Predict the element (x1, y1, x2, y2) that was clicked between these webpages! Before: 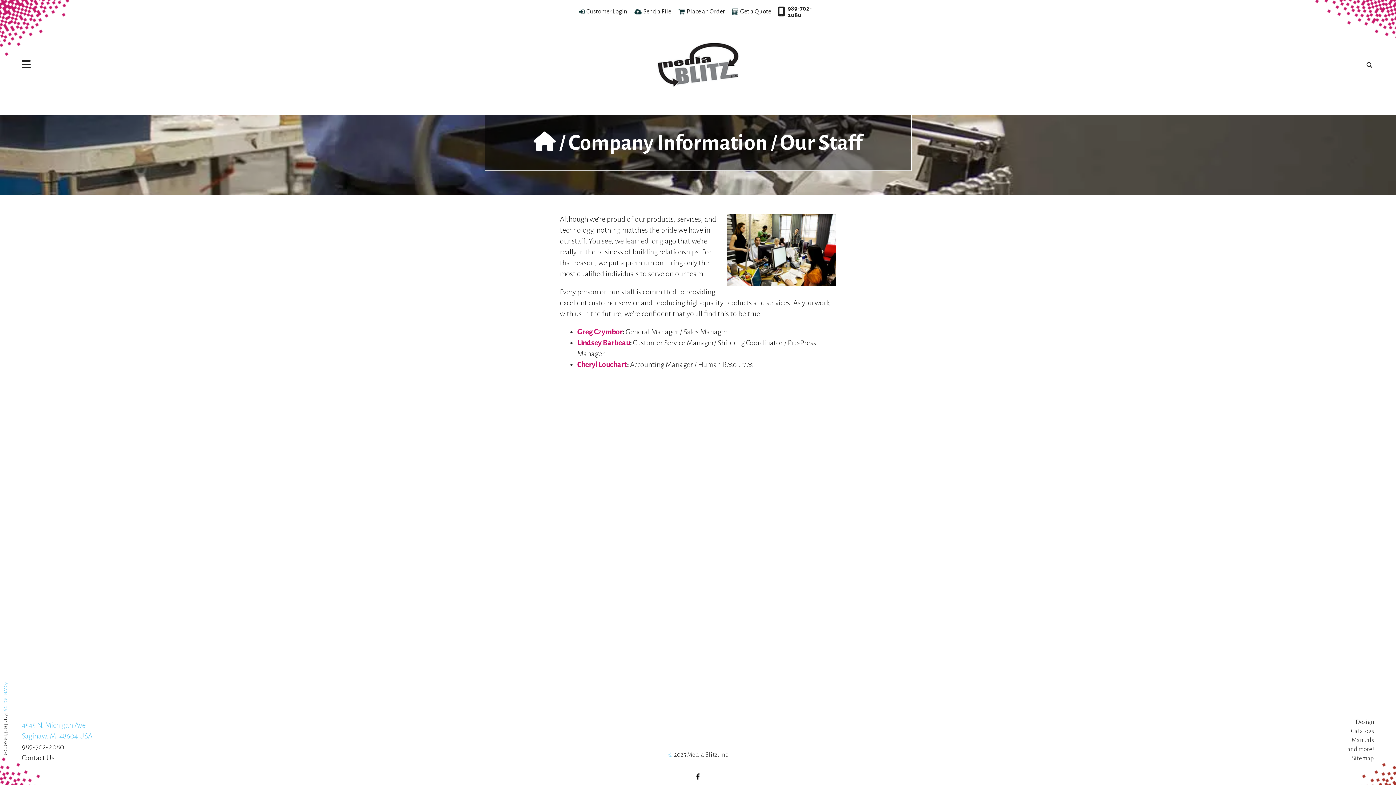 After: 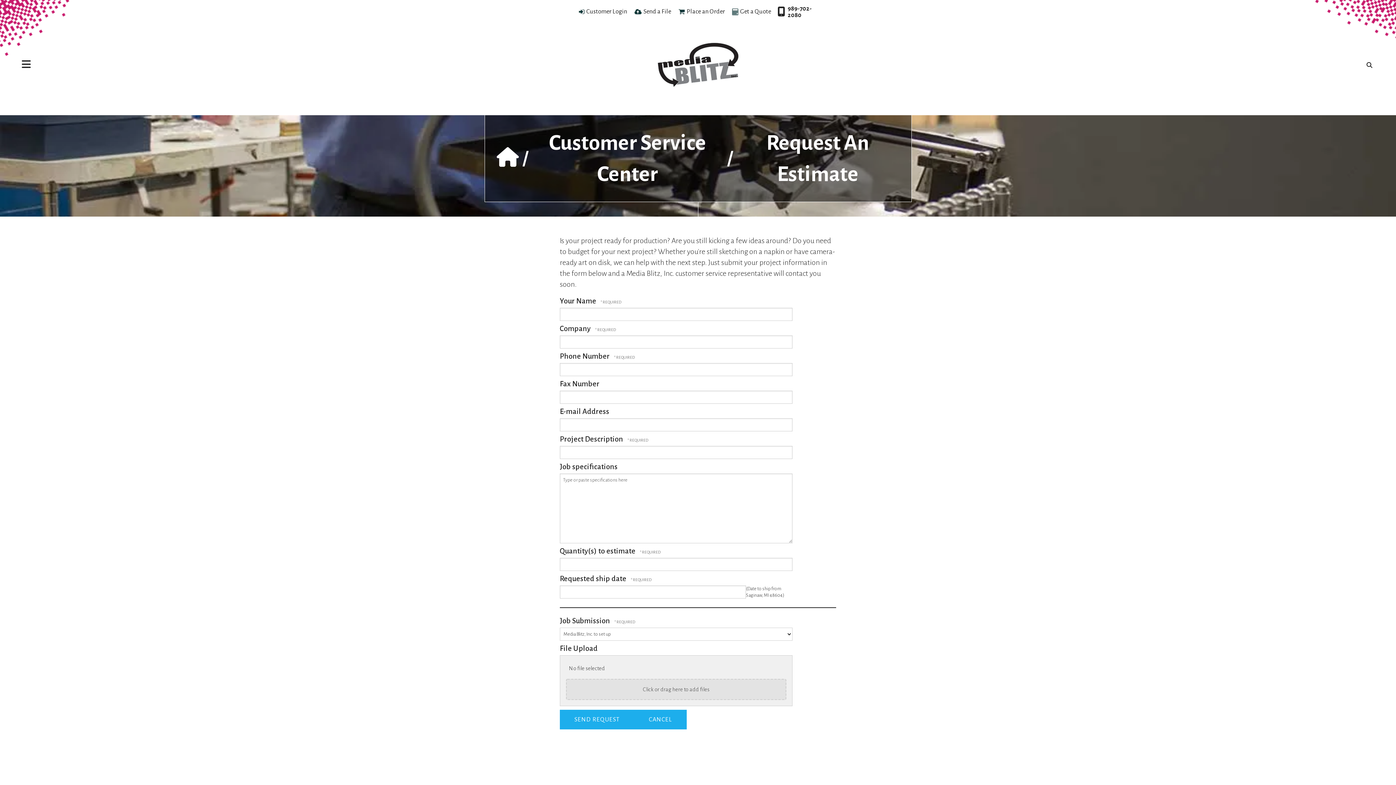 Action: bbox: (732, 7, 738, 15)